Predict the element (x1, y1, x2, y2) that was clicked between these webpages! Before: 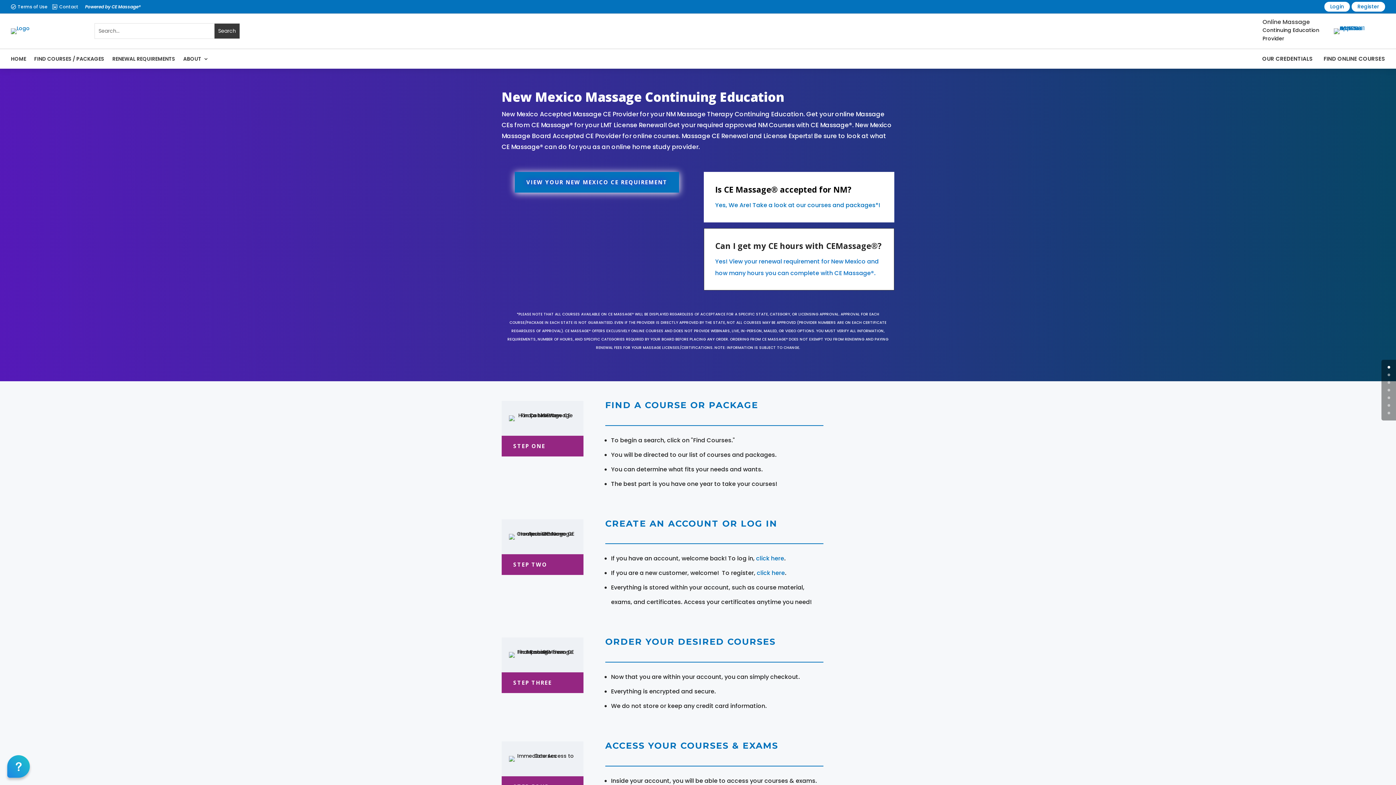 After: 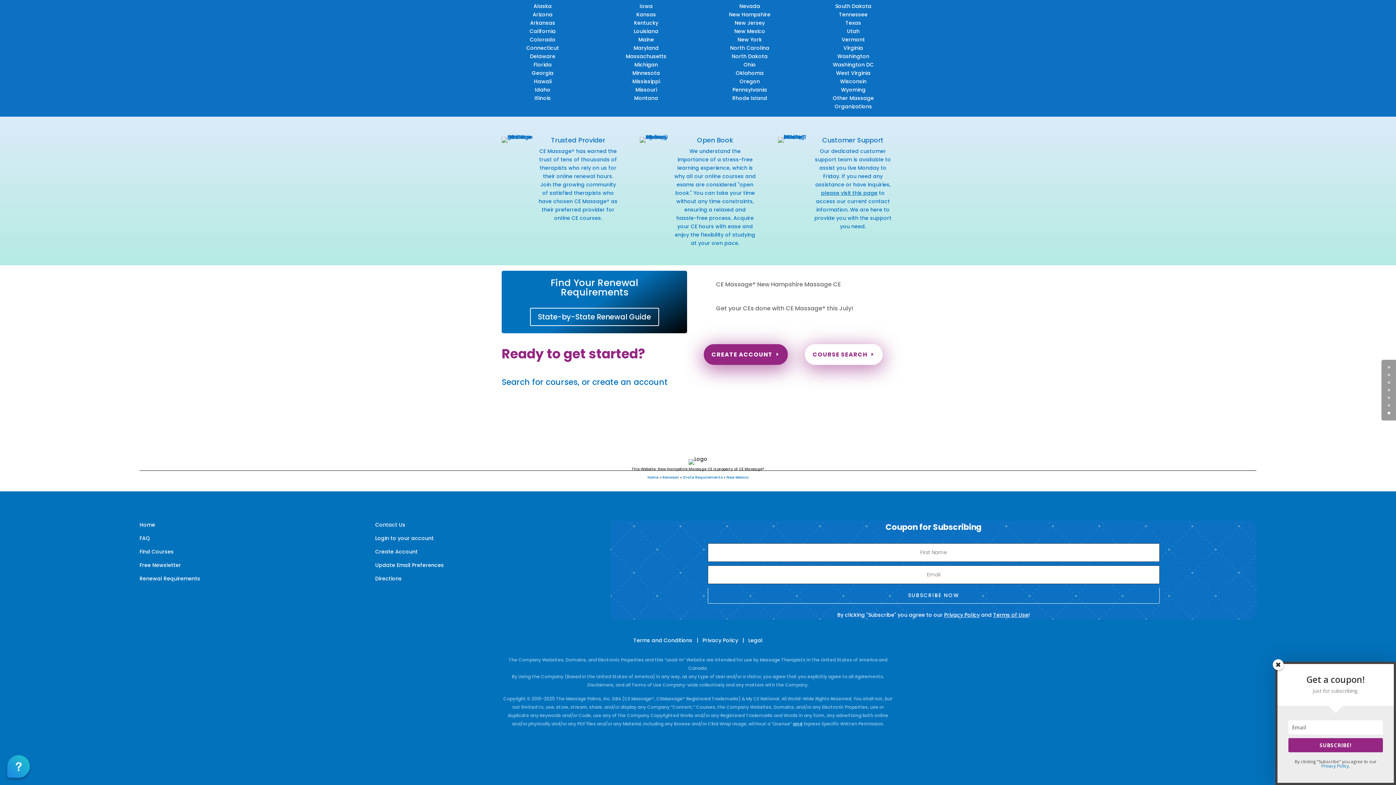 Action: bbox: (1388, 396, 1390, 399) label: 4